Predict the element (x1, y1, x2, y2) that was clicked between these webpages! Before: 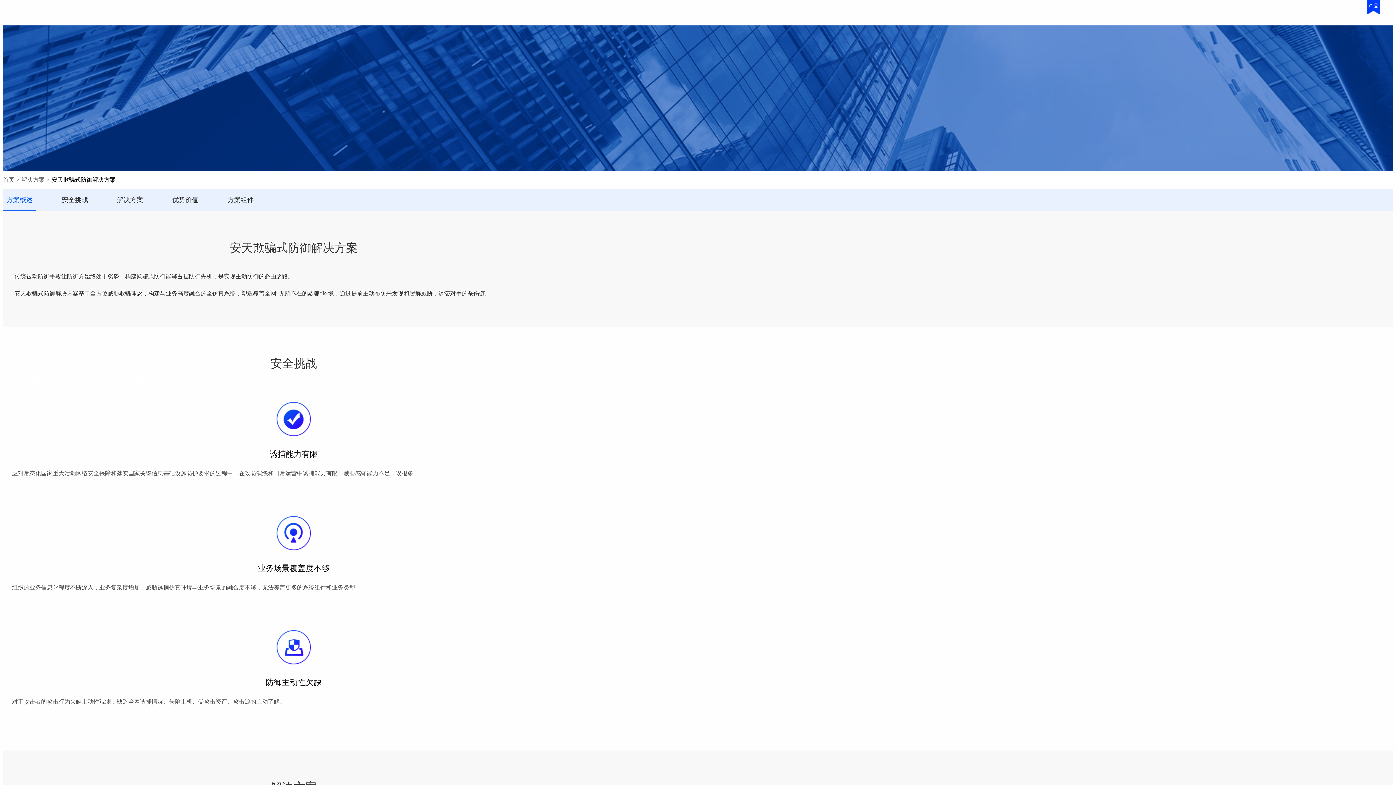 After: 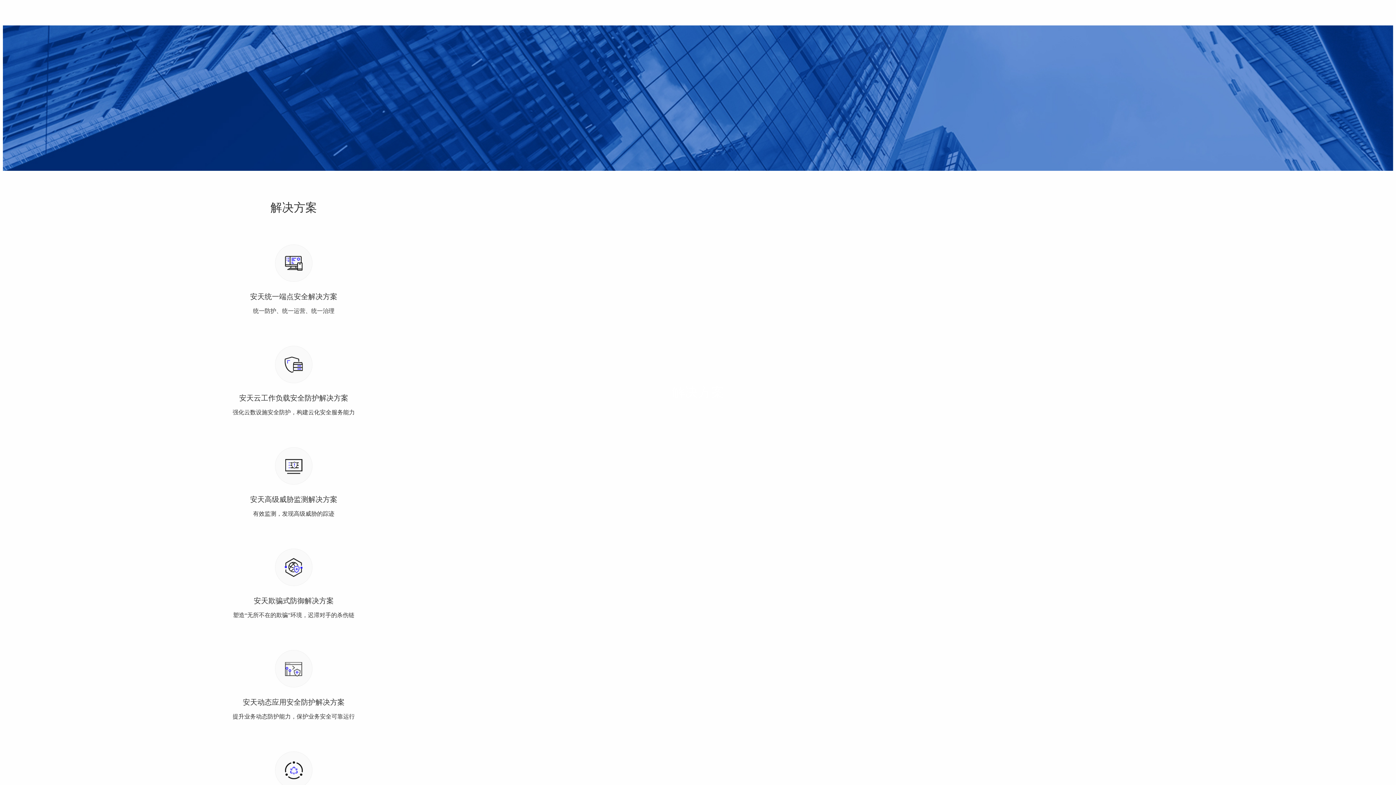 Action: label: 解决方案 bbox: (21, 176, 44, 182)